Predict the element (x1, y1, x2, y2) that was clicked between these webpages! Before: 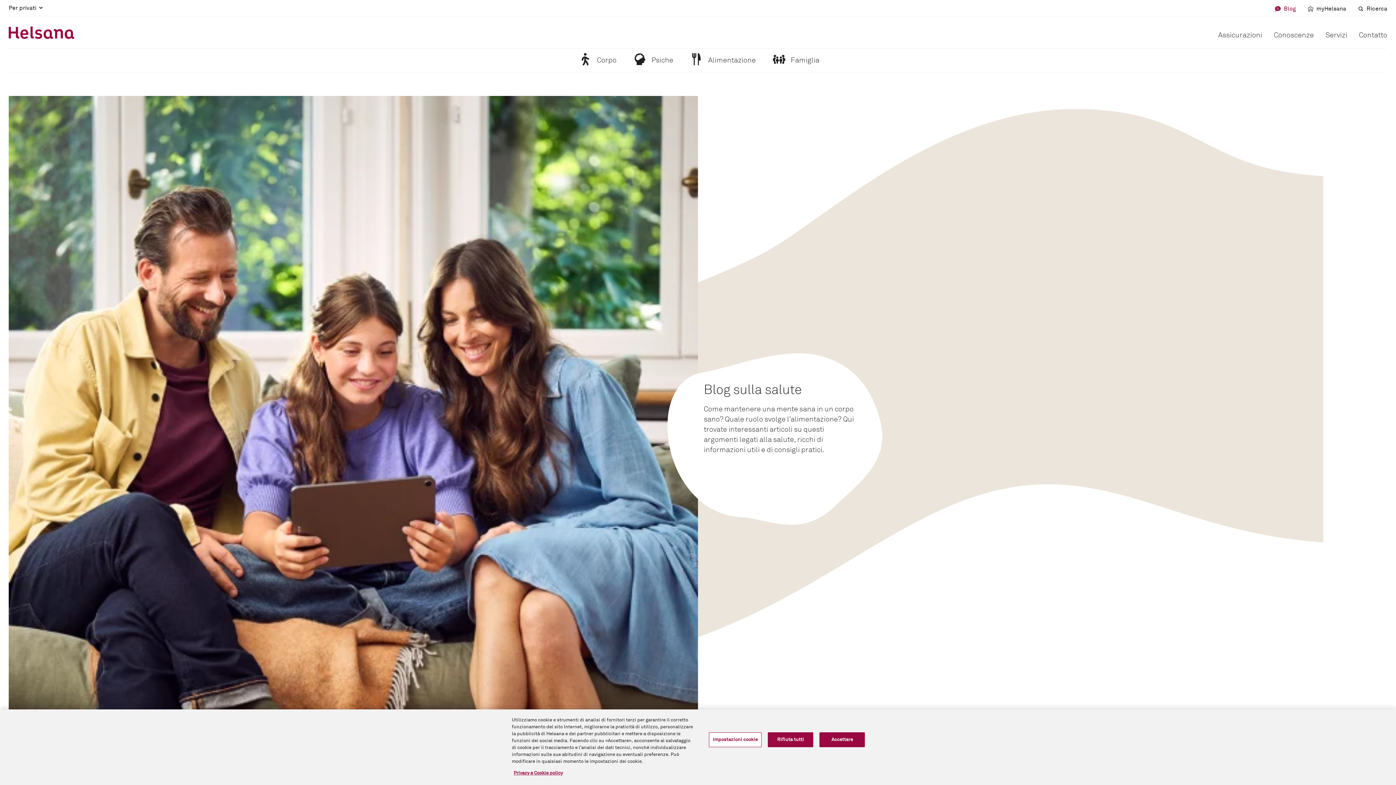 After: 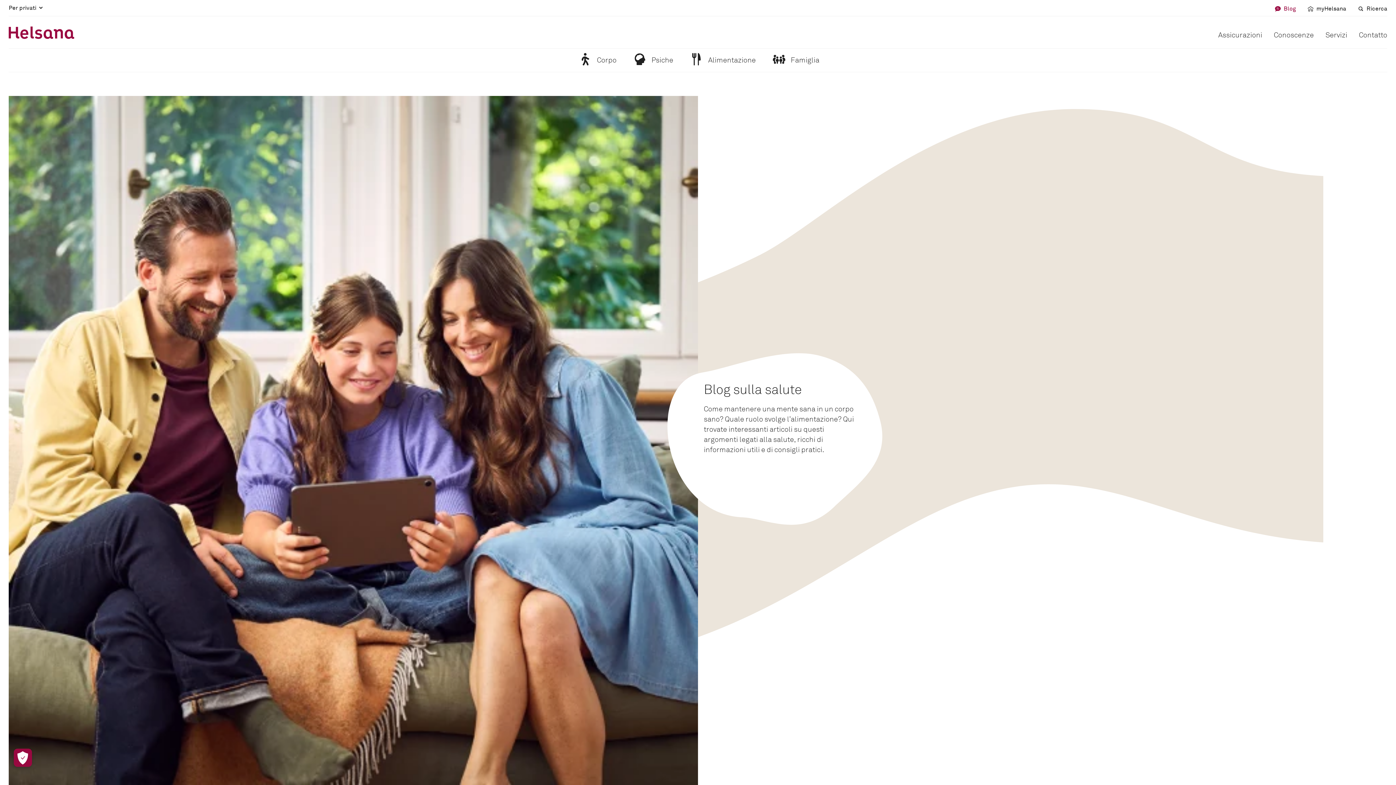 Action: label: Rifiuta tutti bbox: (768, 732, 813, 747)